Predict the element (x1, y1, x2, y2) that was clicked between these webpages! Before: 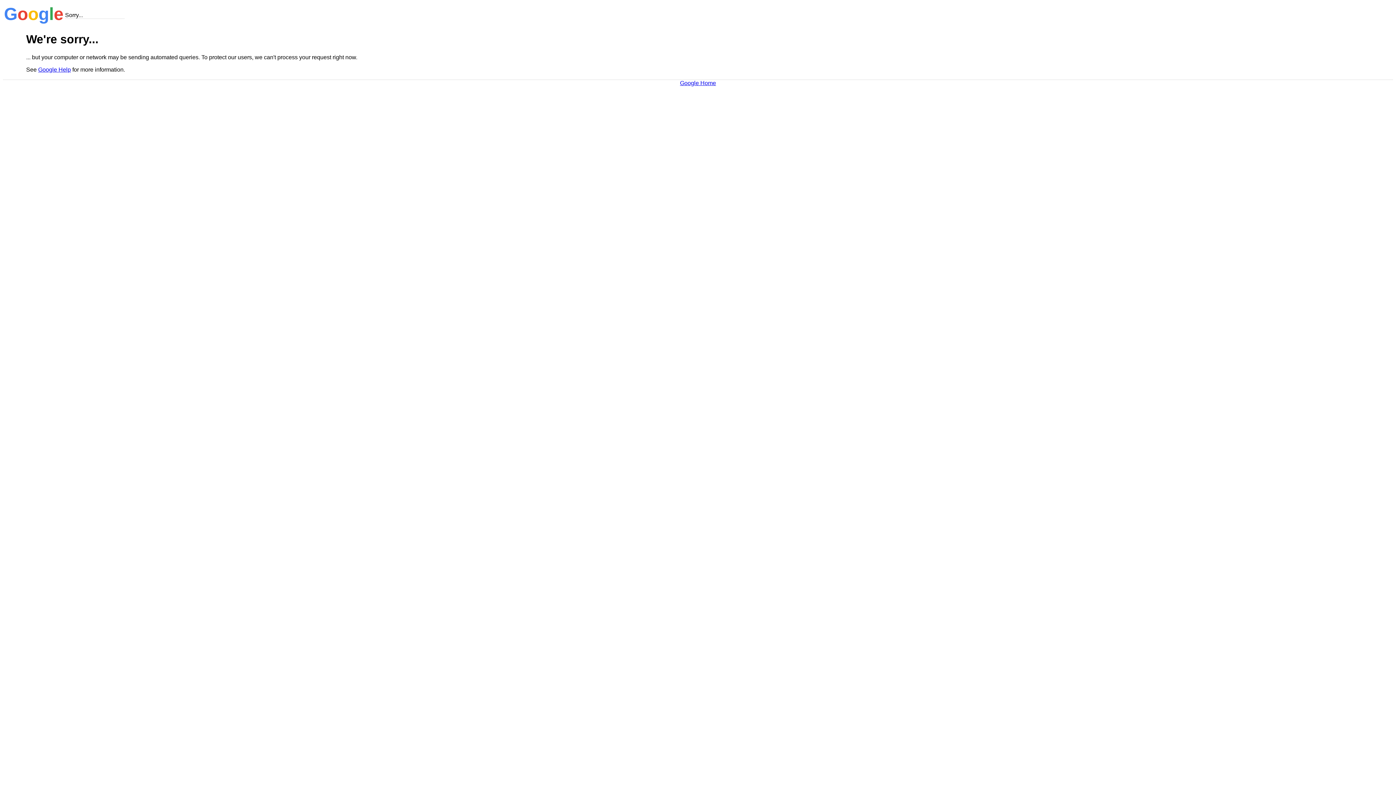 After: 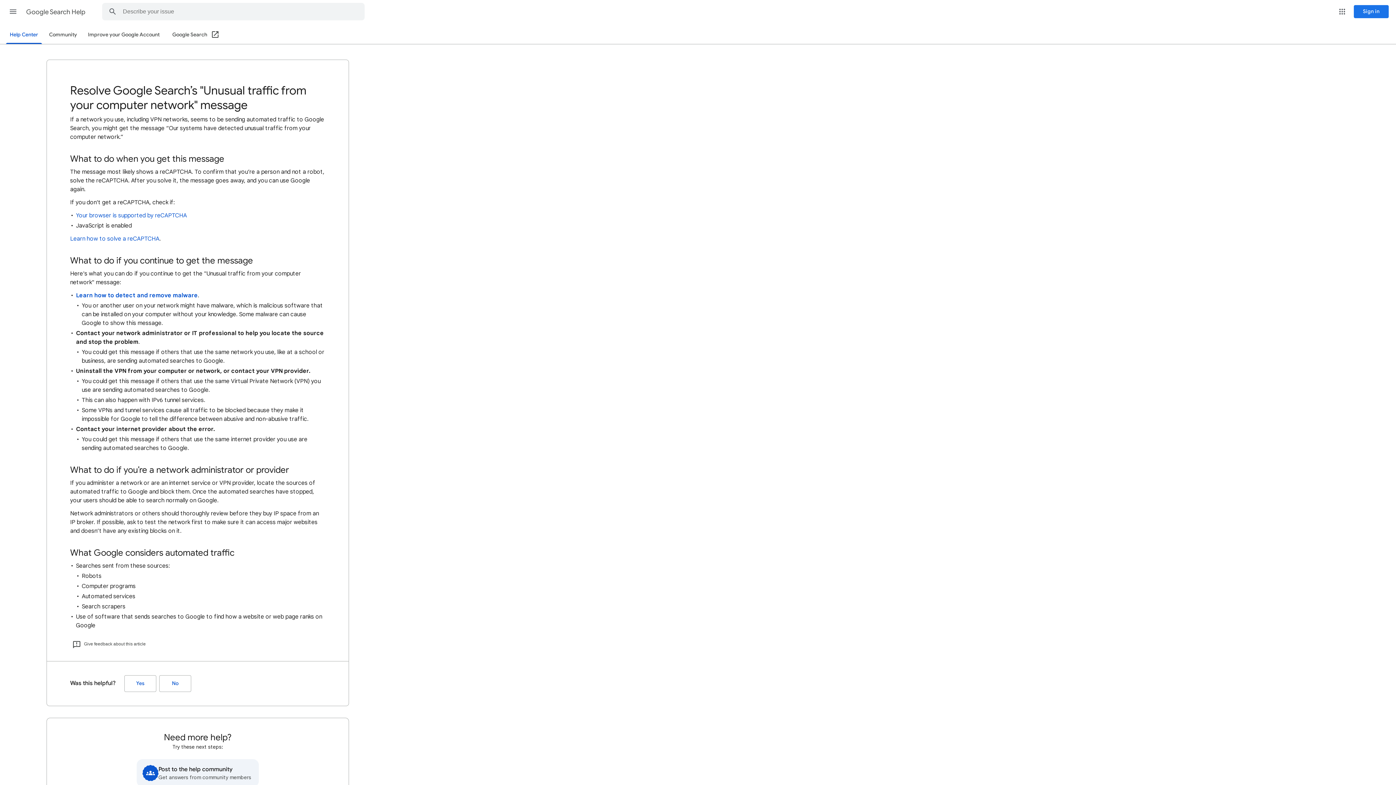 Action: label: Google Help bbox: (38, 66, 70, 72)